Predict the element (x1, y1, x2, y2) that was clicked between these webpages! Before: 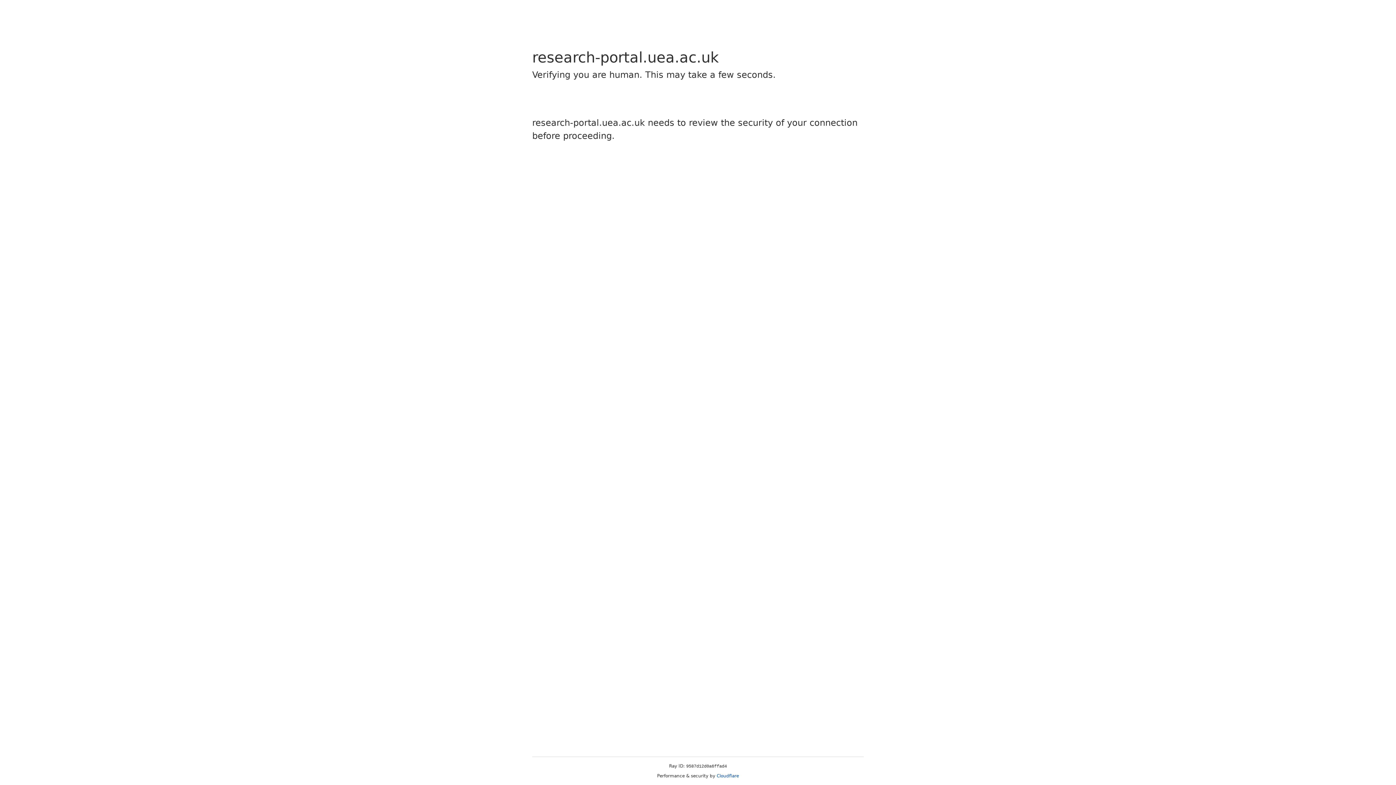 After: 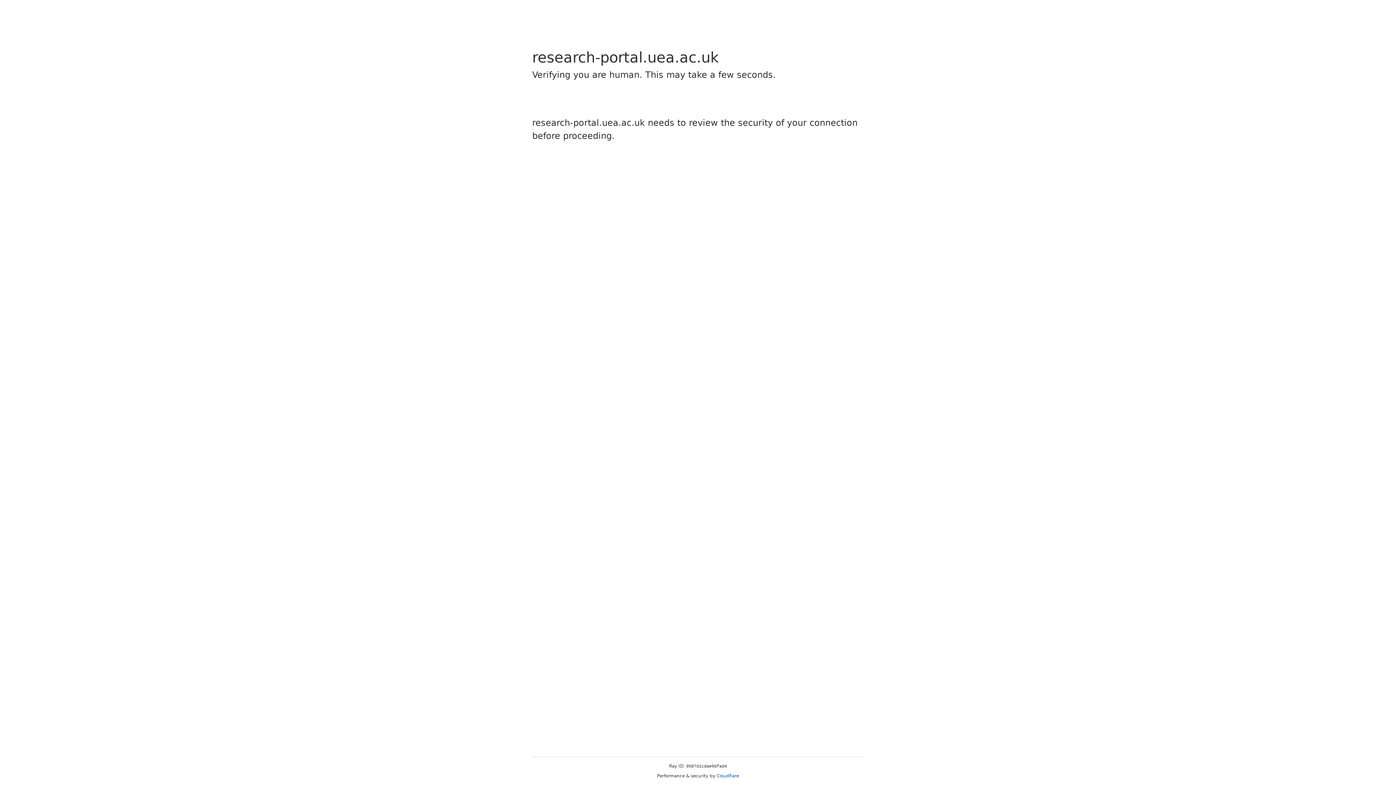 Action: label: Cloudflare bbox: (716, 773, 739, 778)